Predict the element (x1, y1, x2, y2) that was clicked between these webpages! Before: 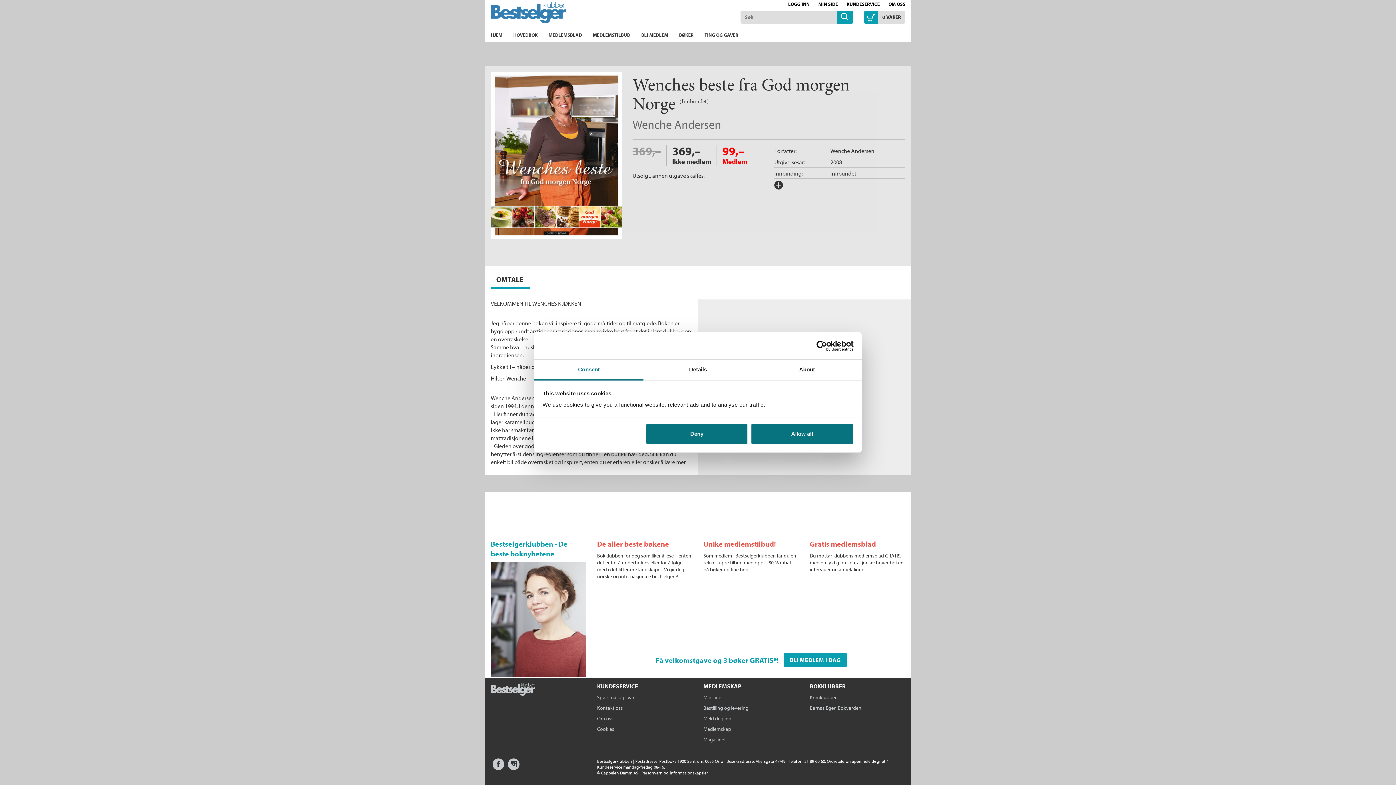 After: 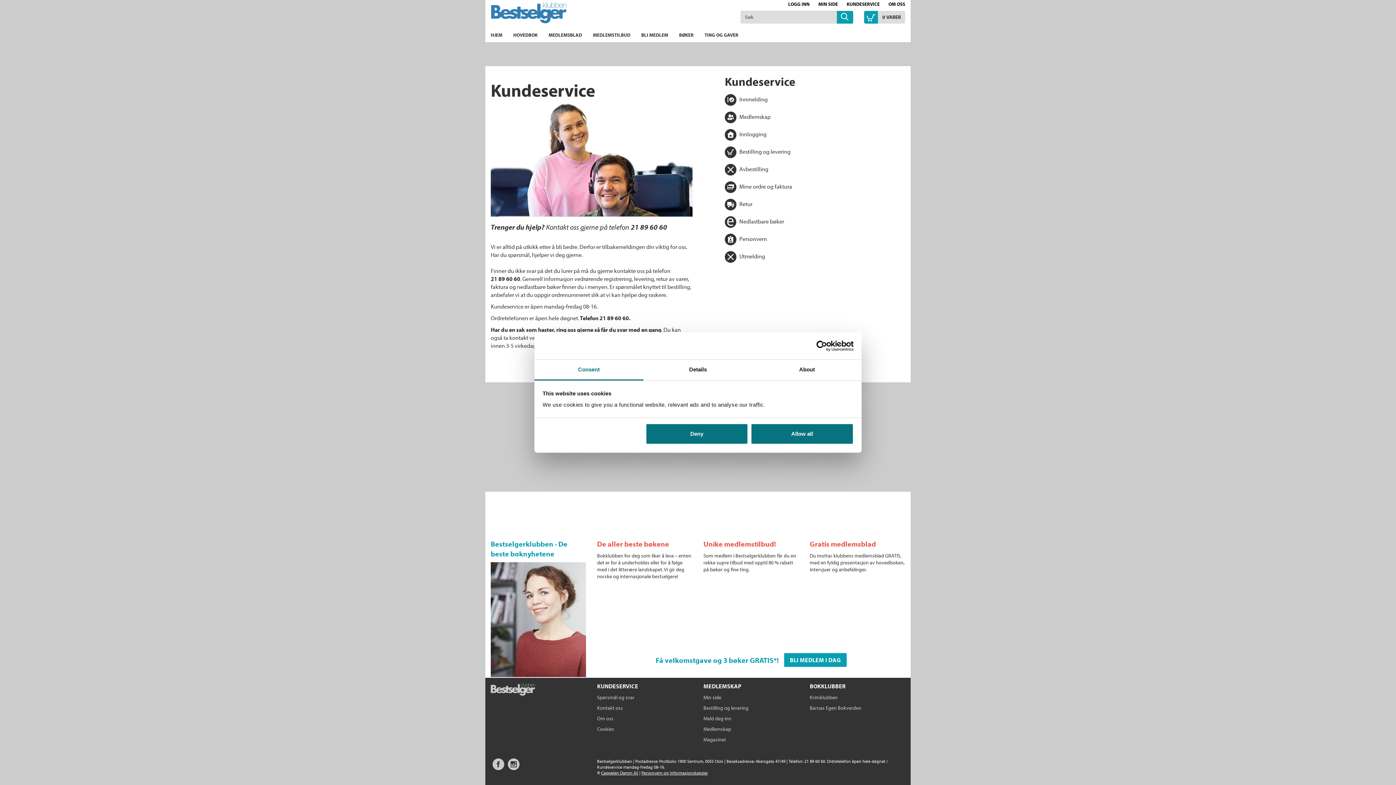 Action: label: Spørsmål og svar bbox: (597, 692, 692, 703)